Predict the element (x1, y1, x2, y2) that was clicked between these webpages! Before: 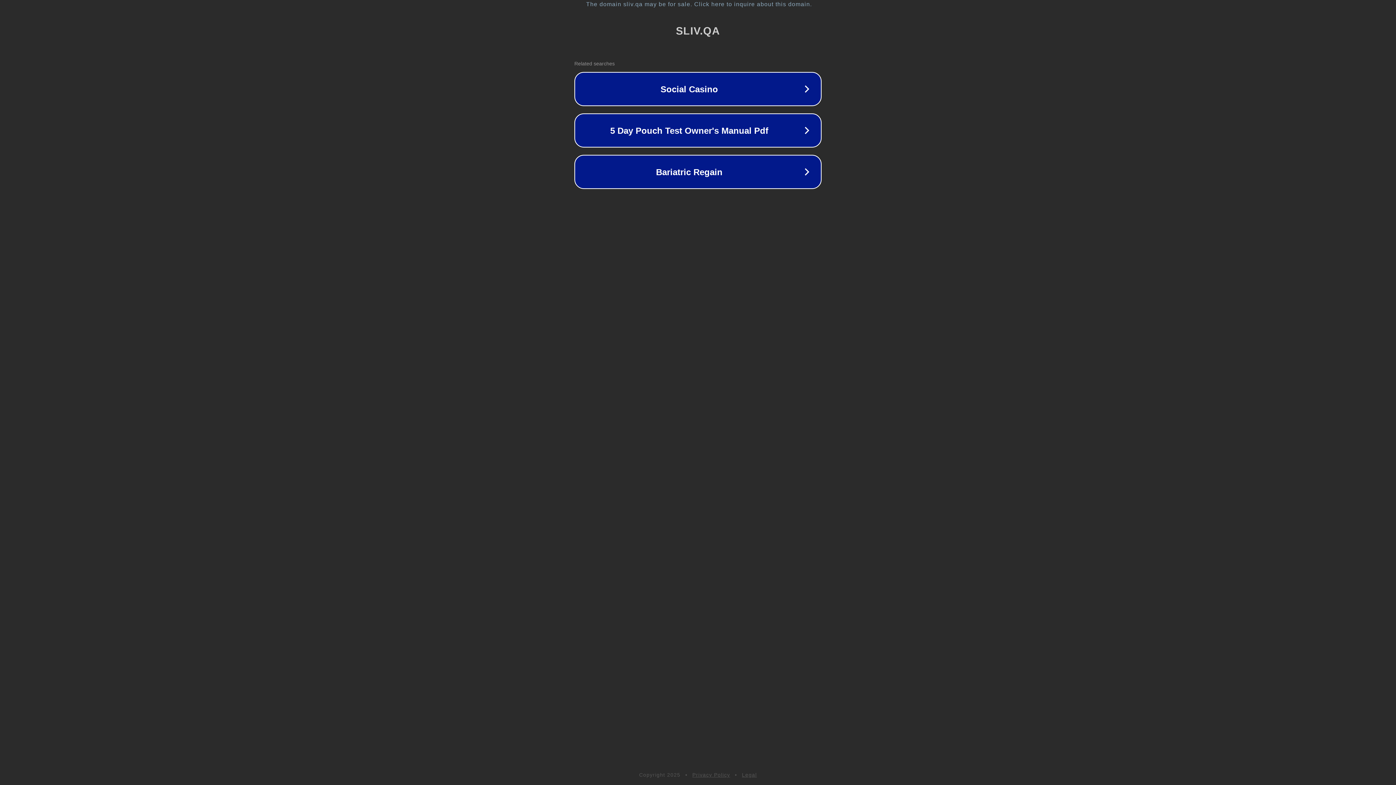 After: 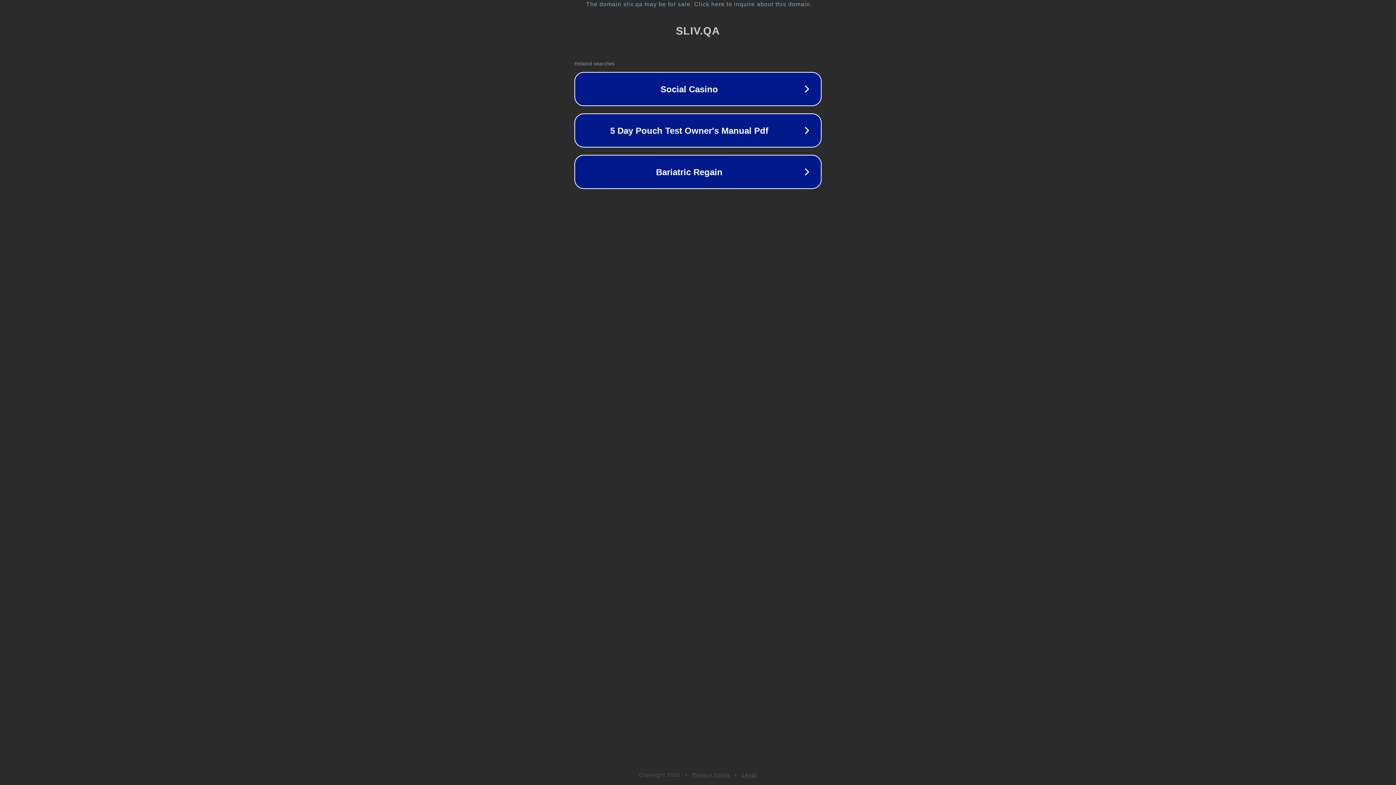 Action: label: Privacy Policy bbox: (692, 772, 730, 778)